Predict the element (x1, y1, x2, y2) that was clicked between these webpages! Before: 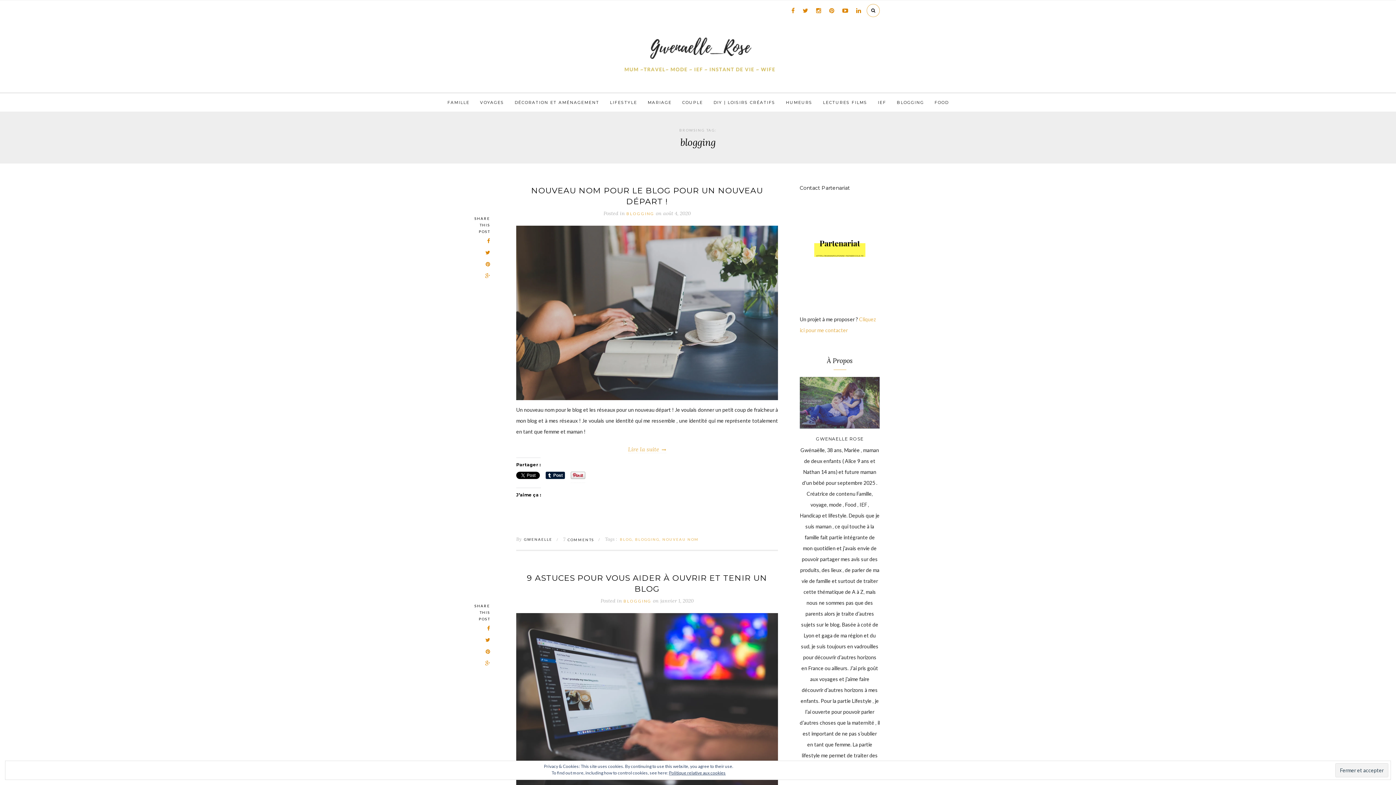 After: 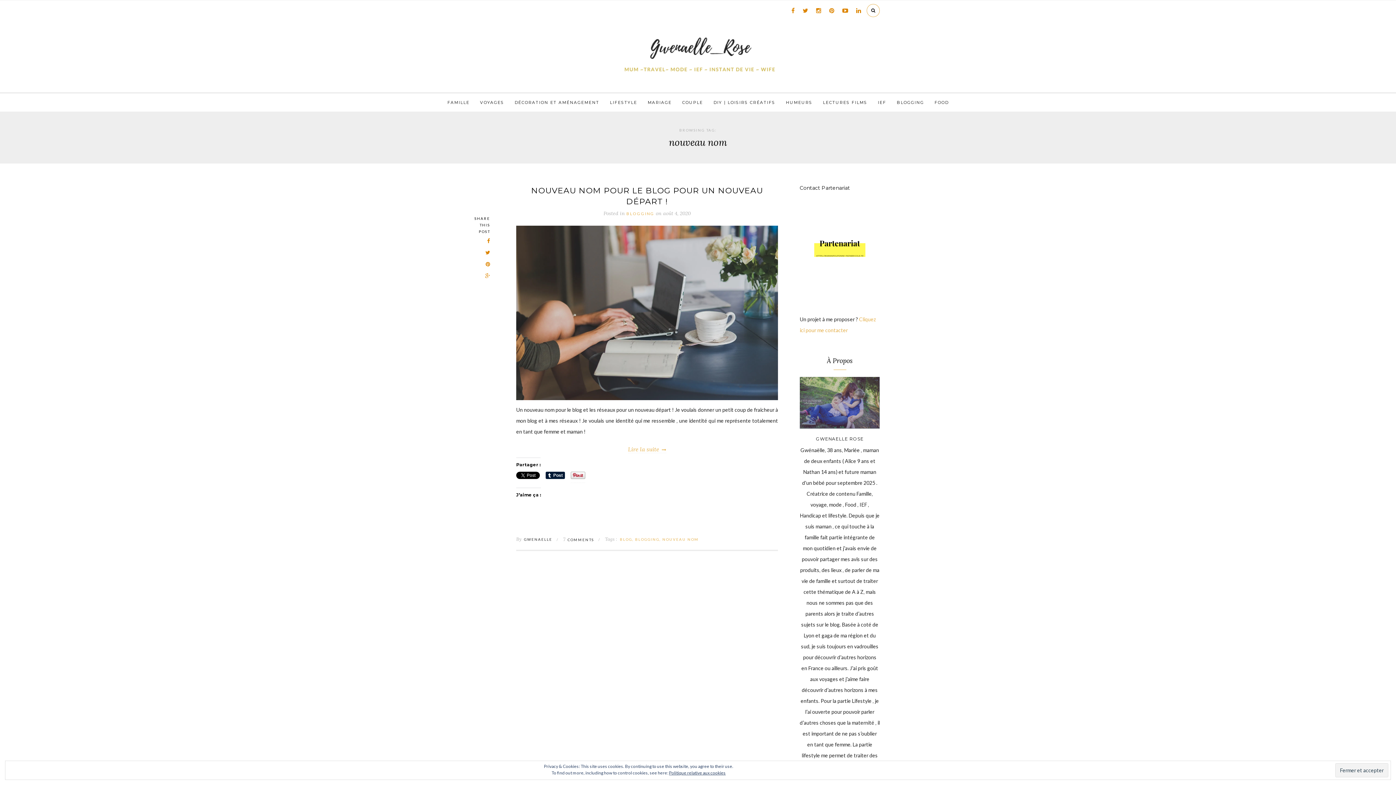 Action: label: NOUVEAU NOM bbox: (662, 537, 698, 542)